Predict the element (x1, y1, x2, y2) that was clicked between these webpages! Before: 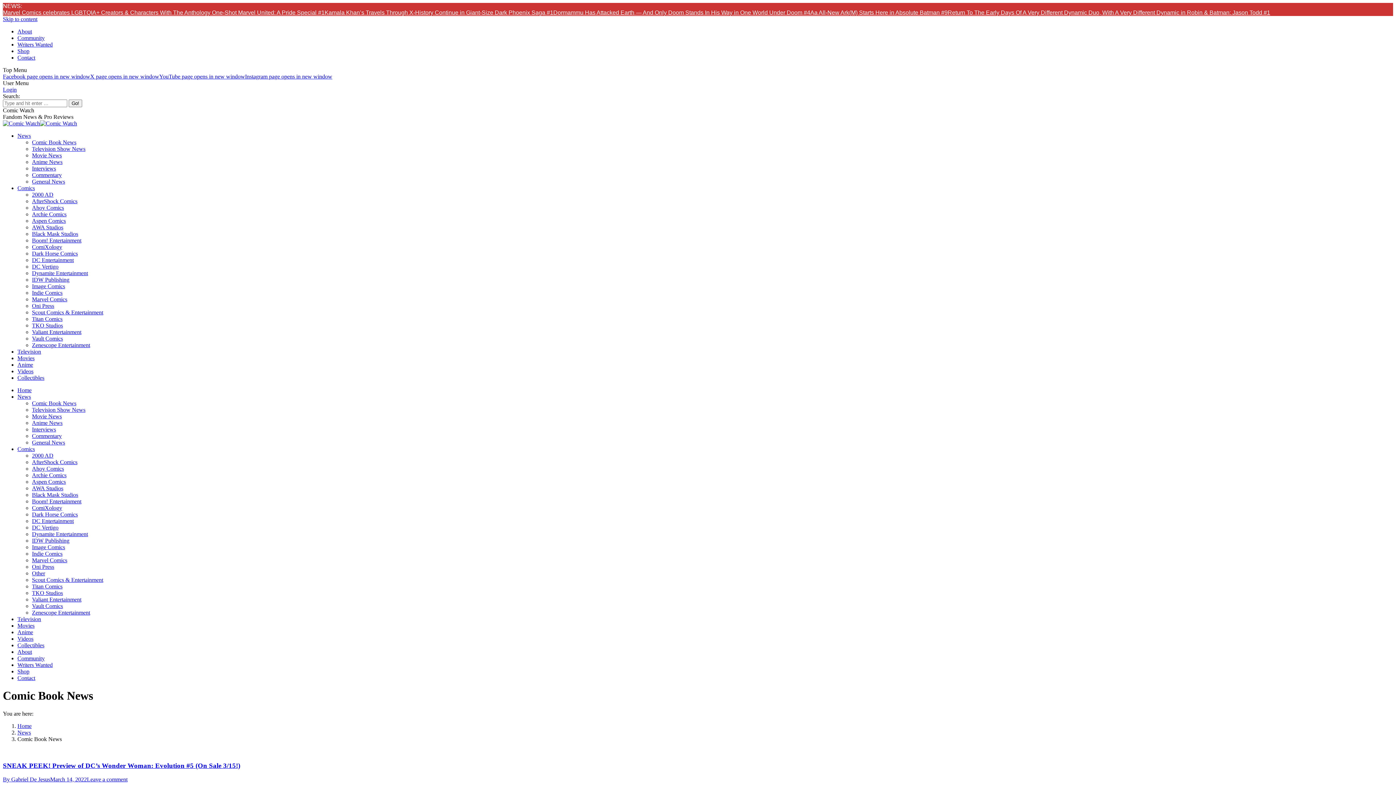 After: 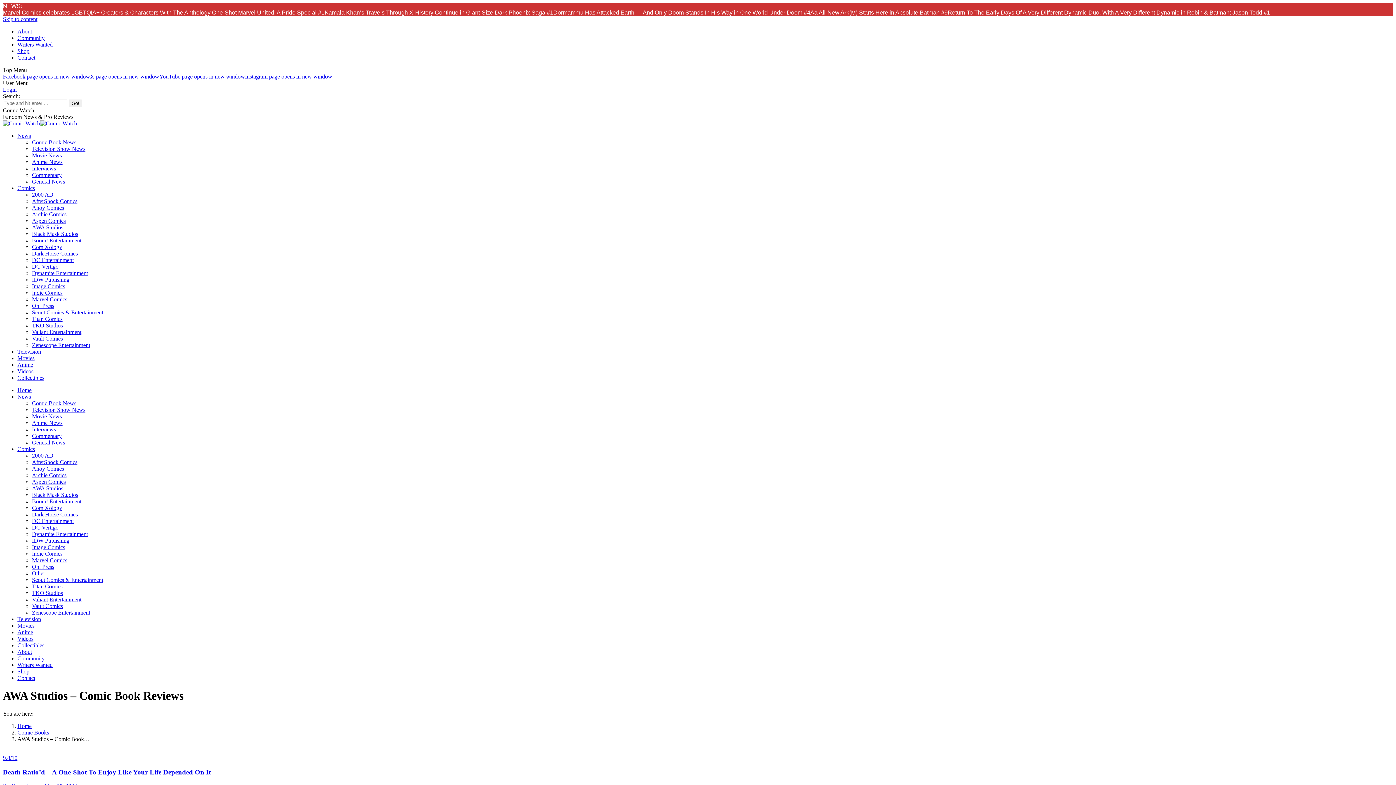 Action: bbox: (32, 224, 63, 230) label: AWA Studios